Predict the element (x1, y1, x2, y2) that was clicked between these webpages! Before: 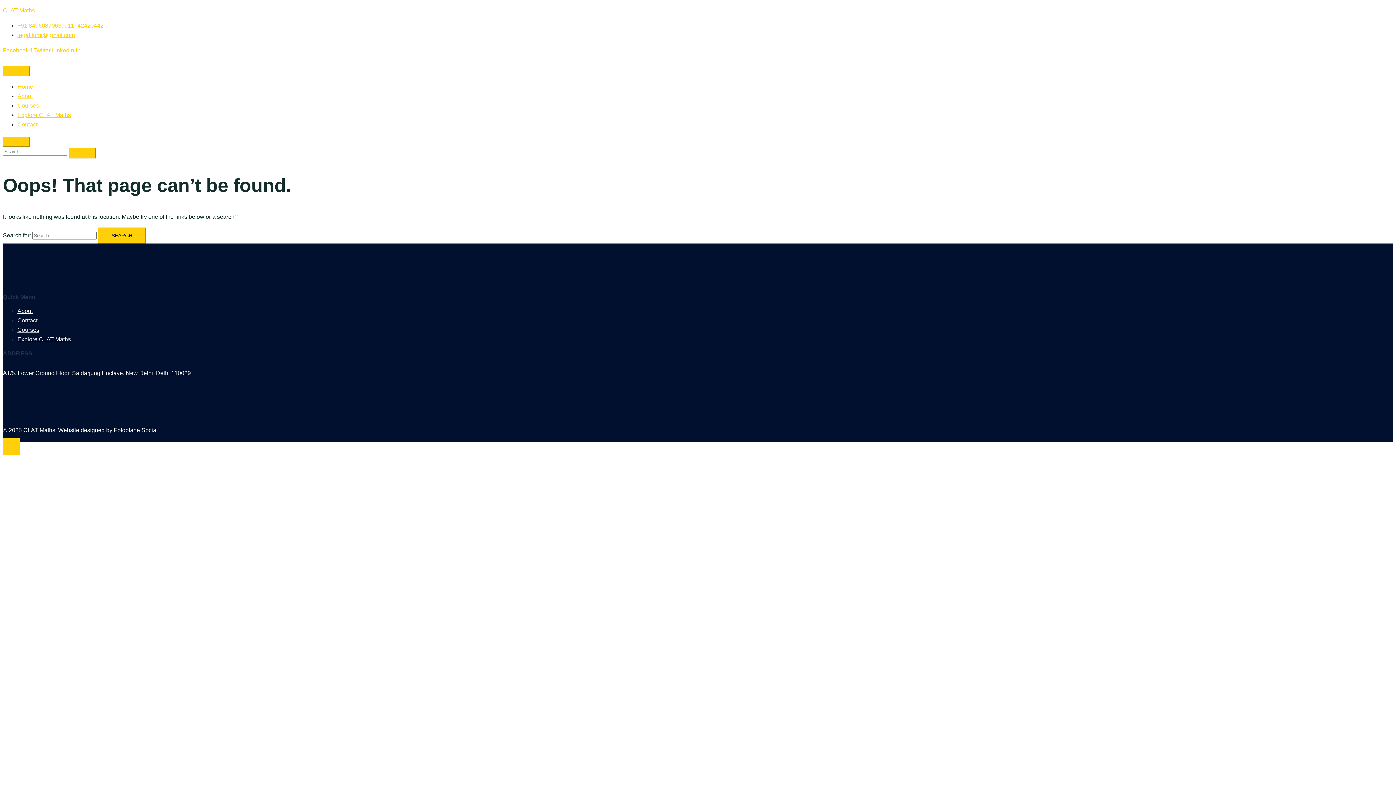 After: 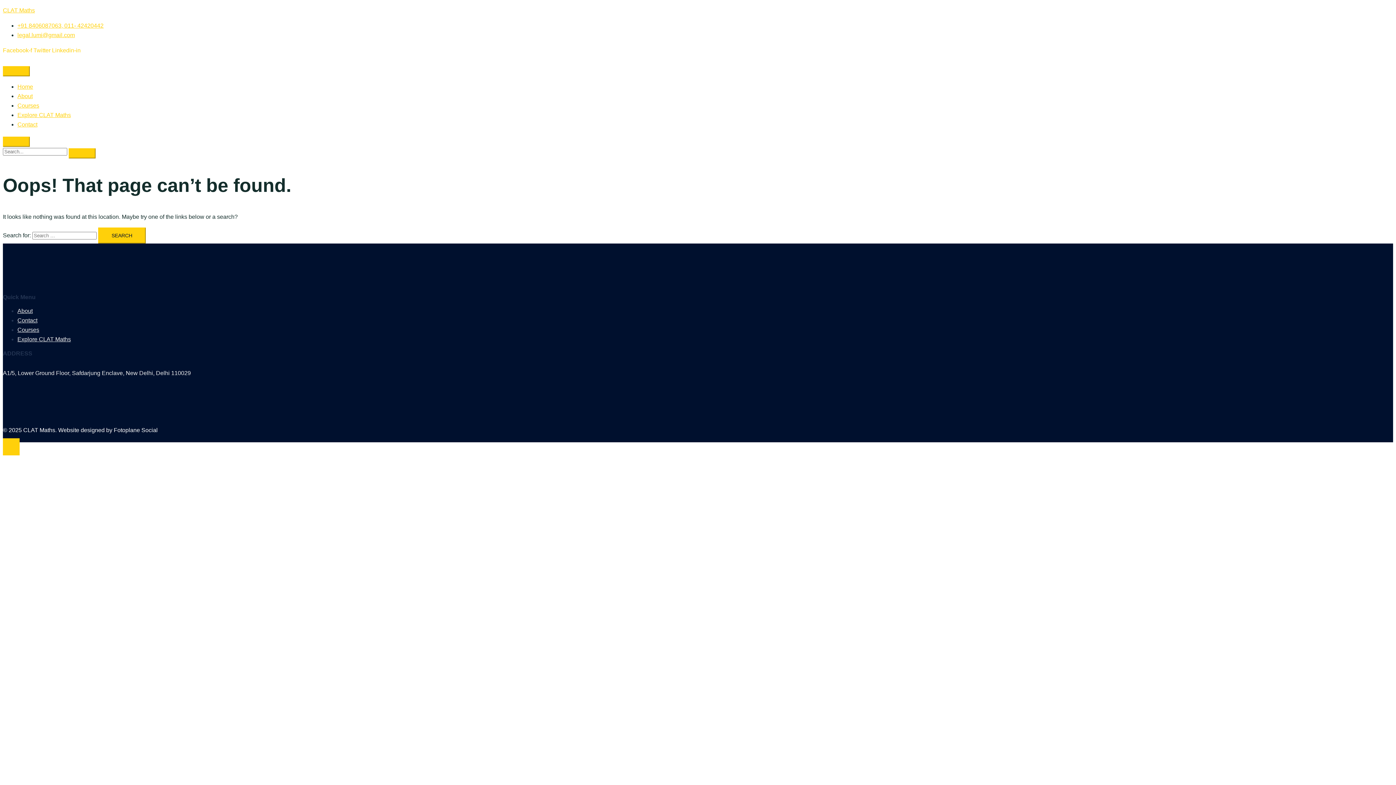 Action: label: Facebook-f  bbox: (2, 47, 33, 53)